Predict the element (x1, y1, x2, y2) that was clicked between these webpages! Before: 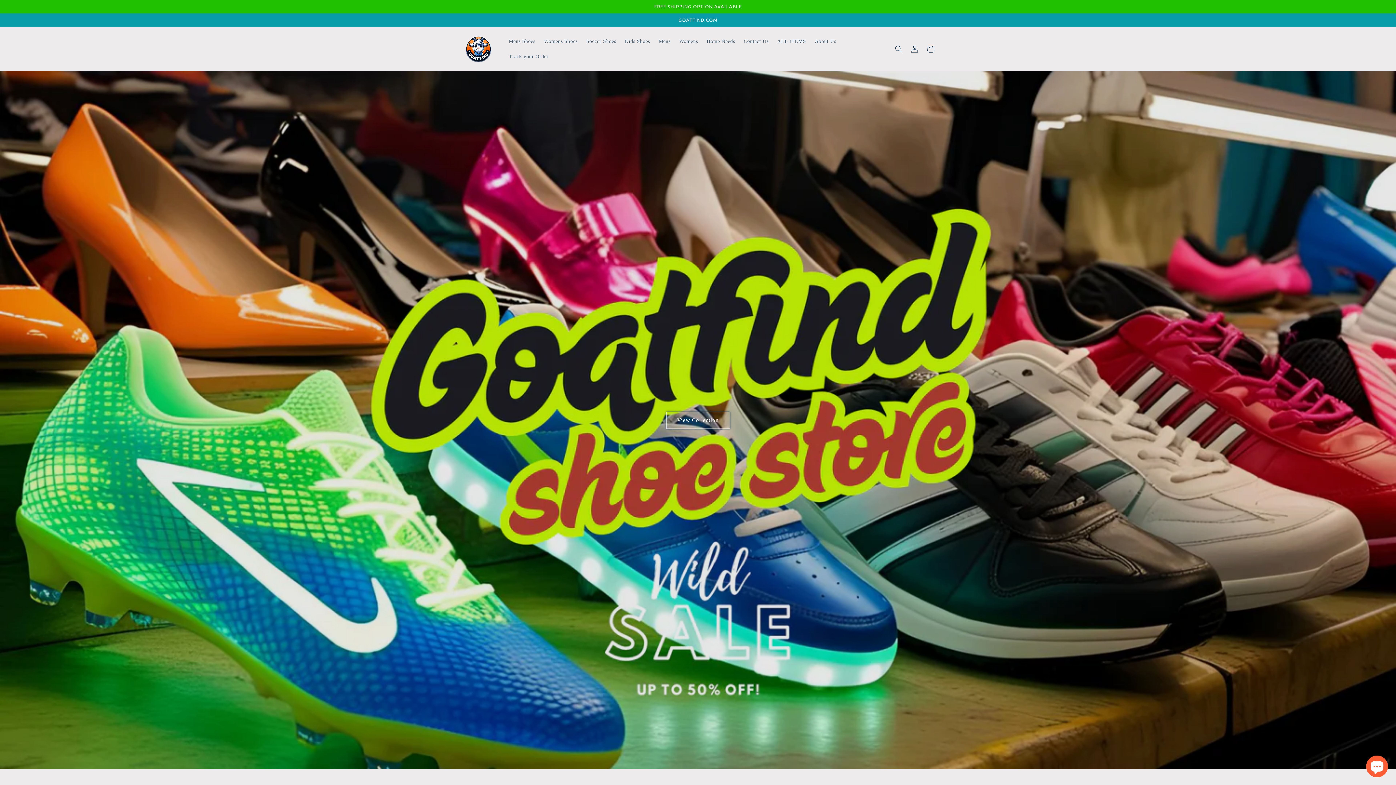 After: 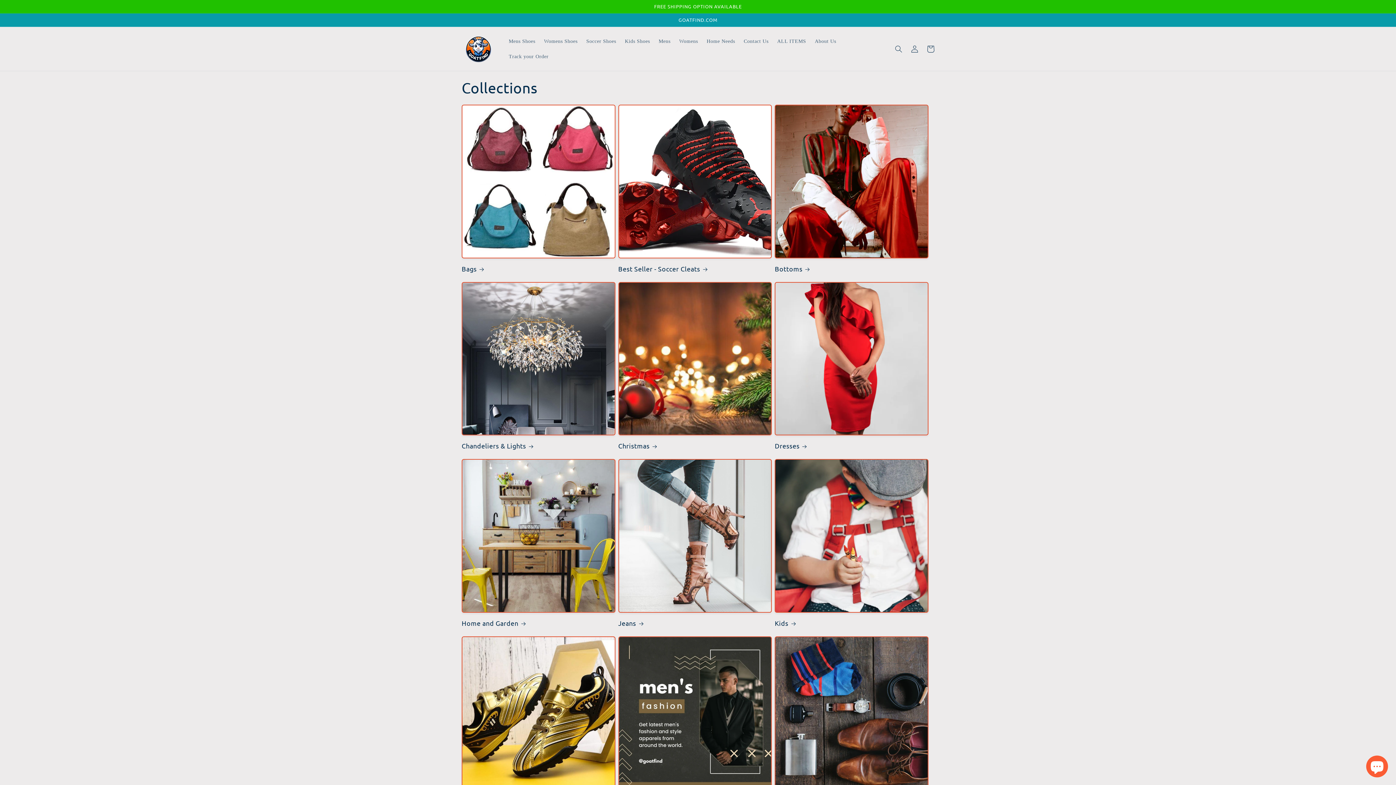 Action: label: View Collection bbox: (666, 411, 730, 428)